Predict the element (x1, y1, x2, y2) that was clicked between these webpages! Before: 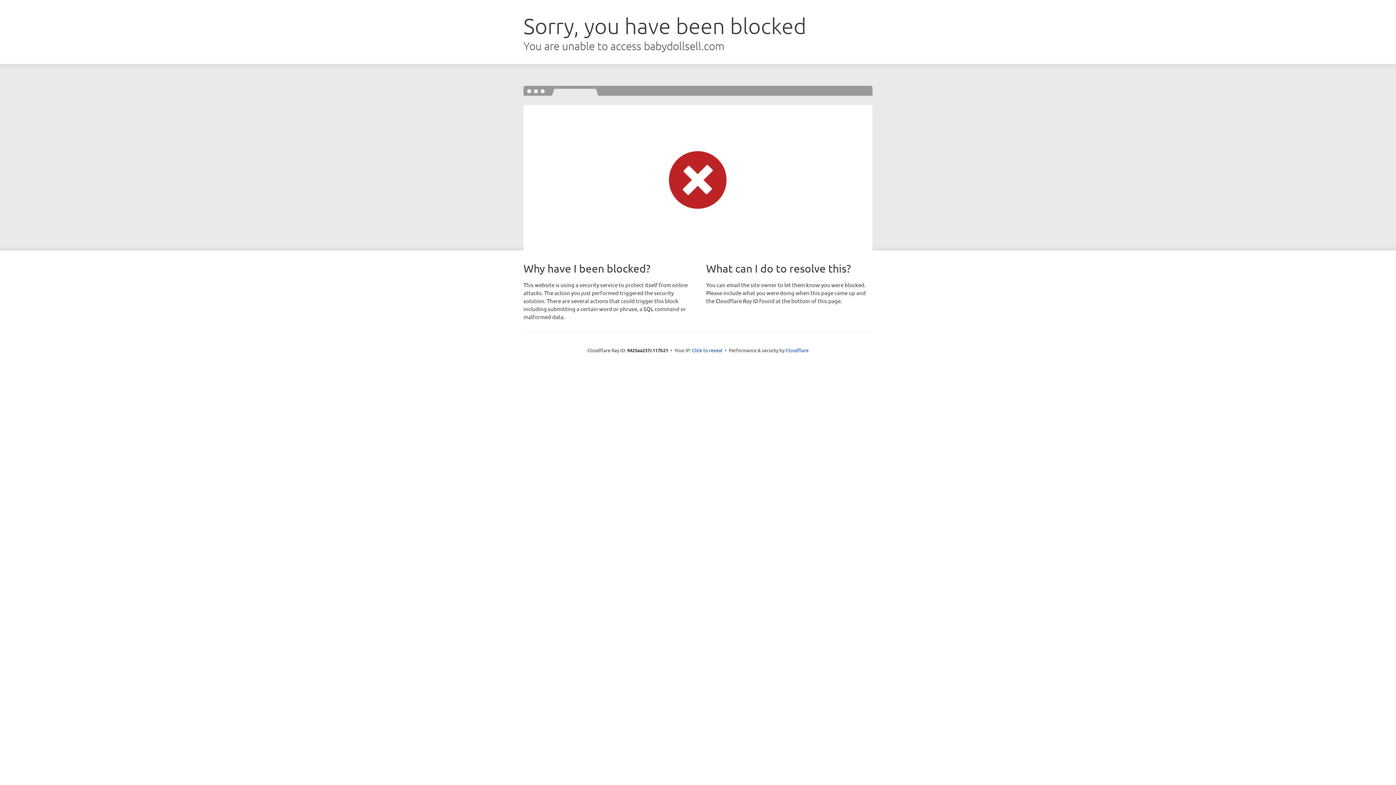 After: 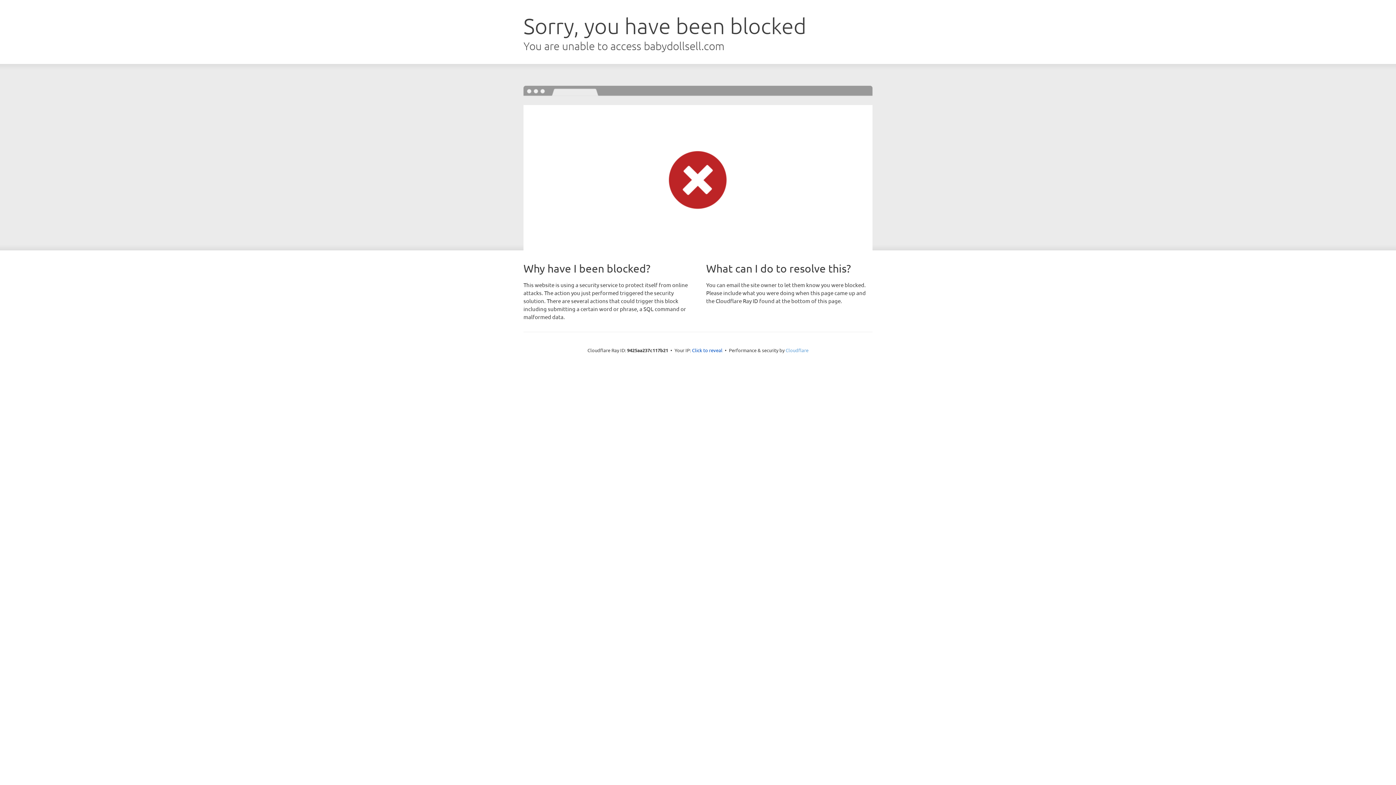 Action: bbox: (785, 347, 808, 353) label: Cloudflare